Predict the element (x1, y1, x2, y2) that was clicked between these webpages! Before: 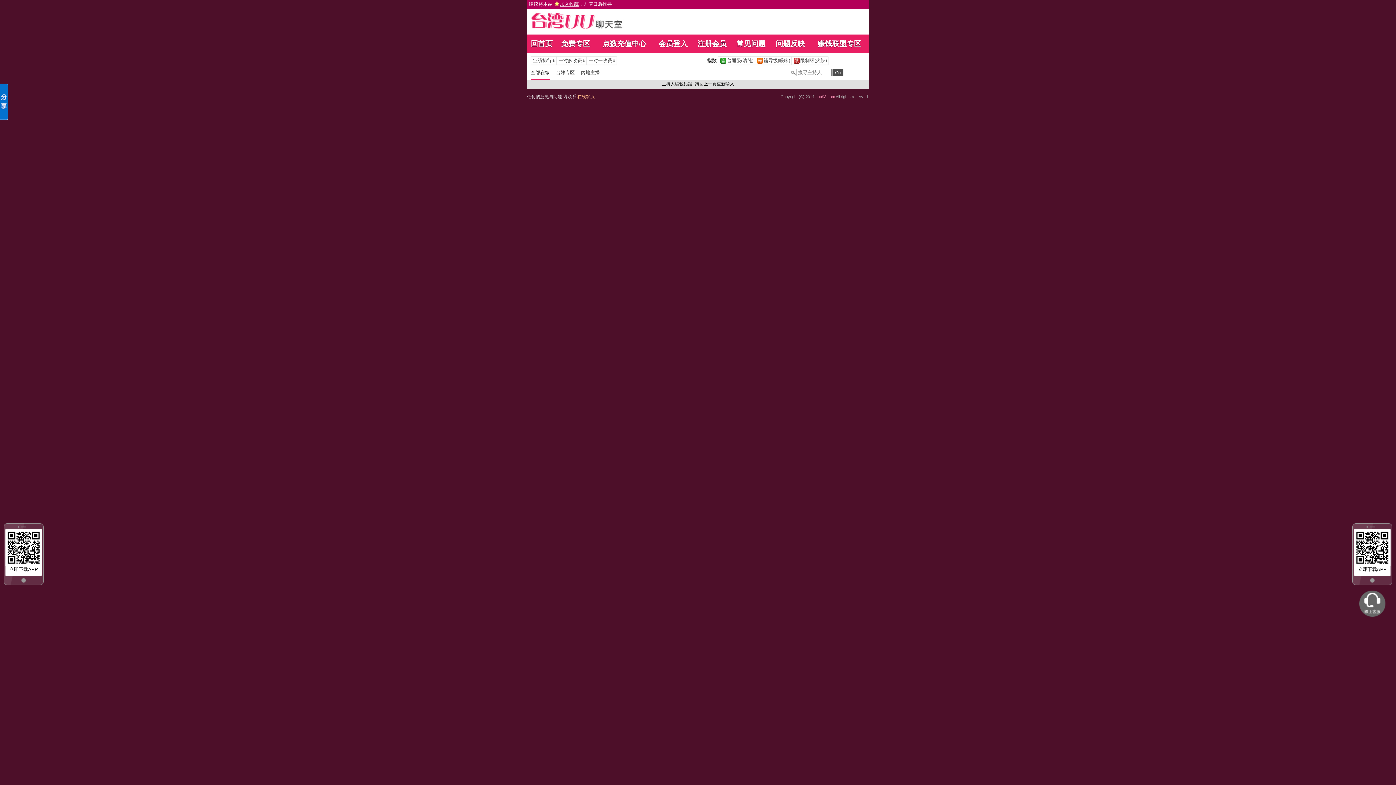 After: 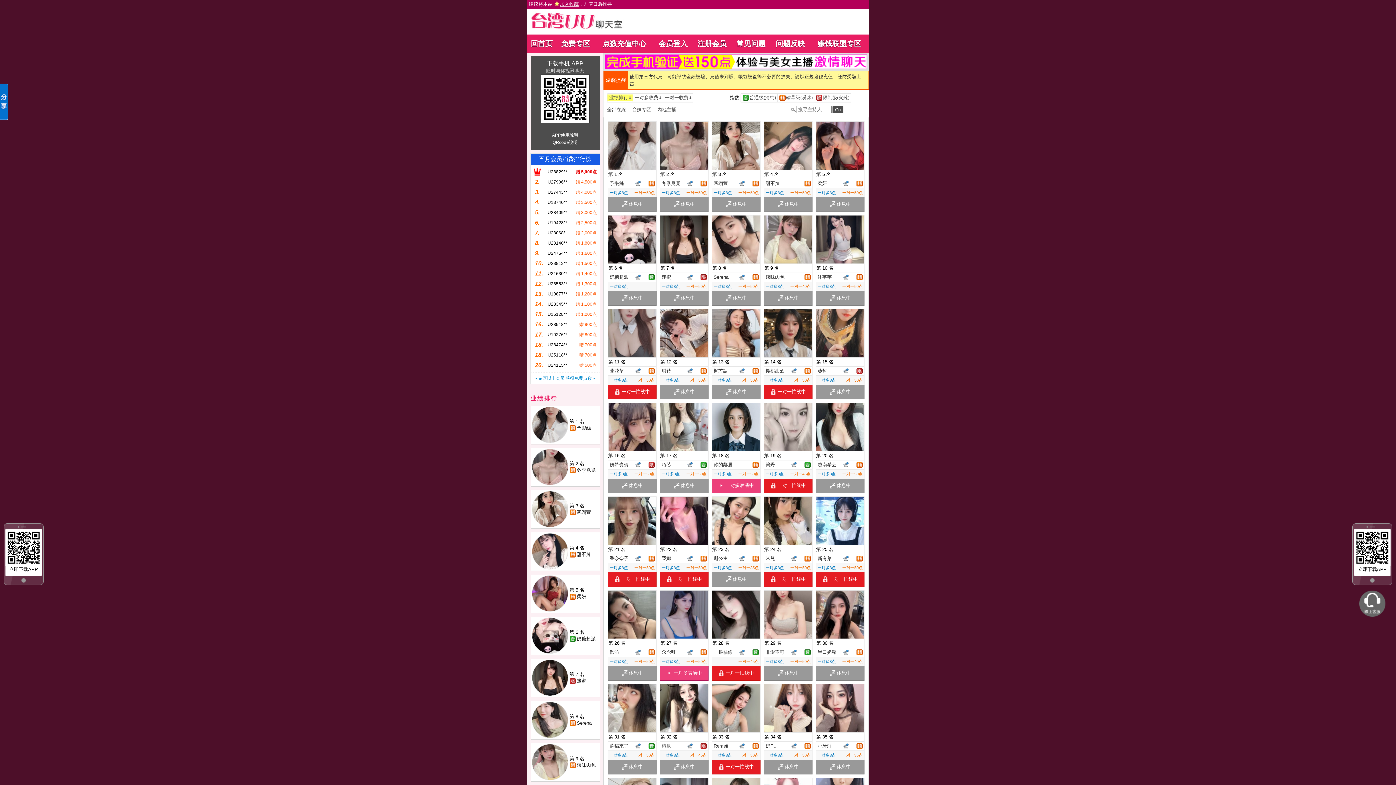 Action: label: 	业绩排行		 bbox: (531, 57, 556, 64)